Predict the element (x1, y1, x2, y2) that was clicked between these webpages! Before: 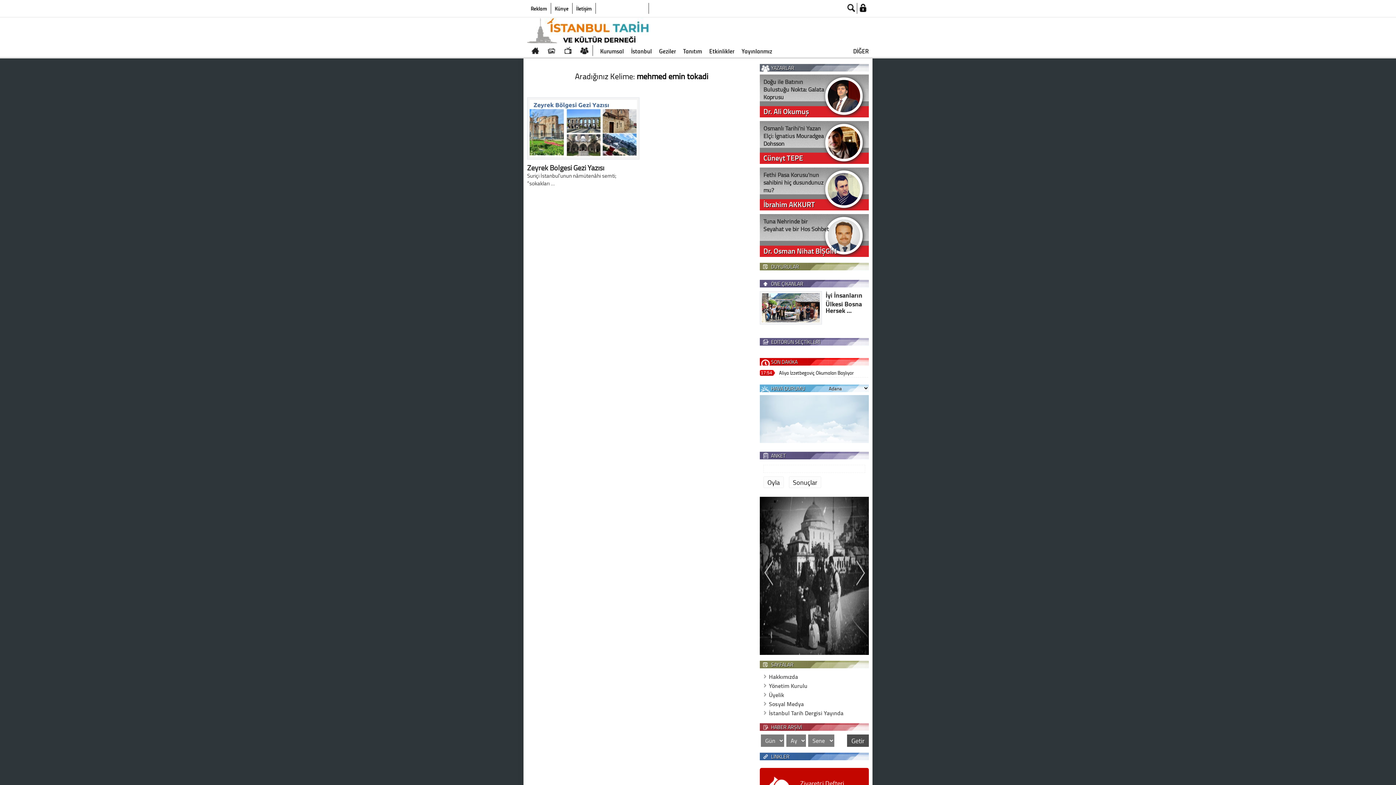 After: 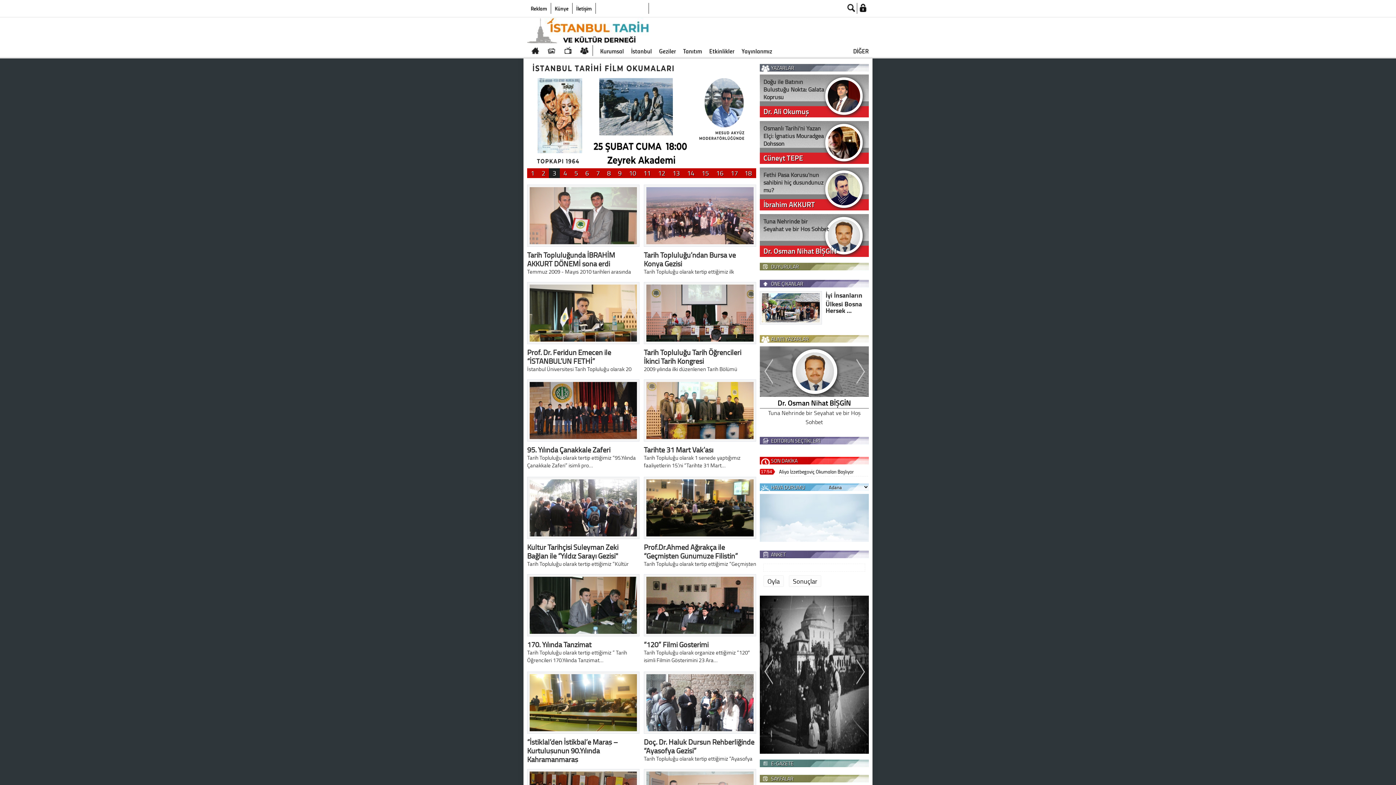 Action: bbox: (705, 43, 738, 58) label: Etkinlikler